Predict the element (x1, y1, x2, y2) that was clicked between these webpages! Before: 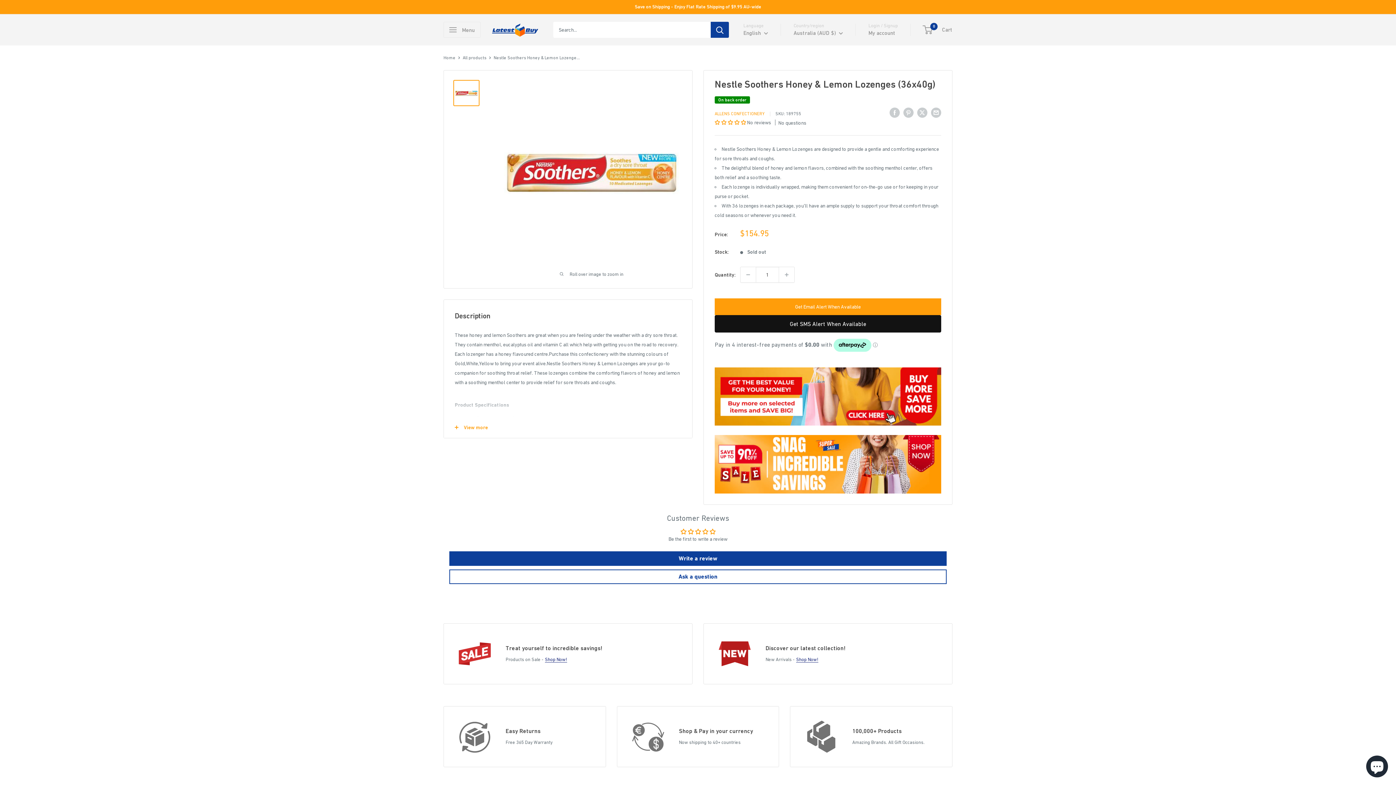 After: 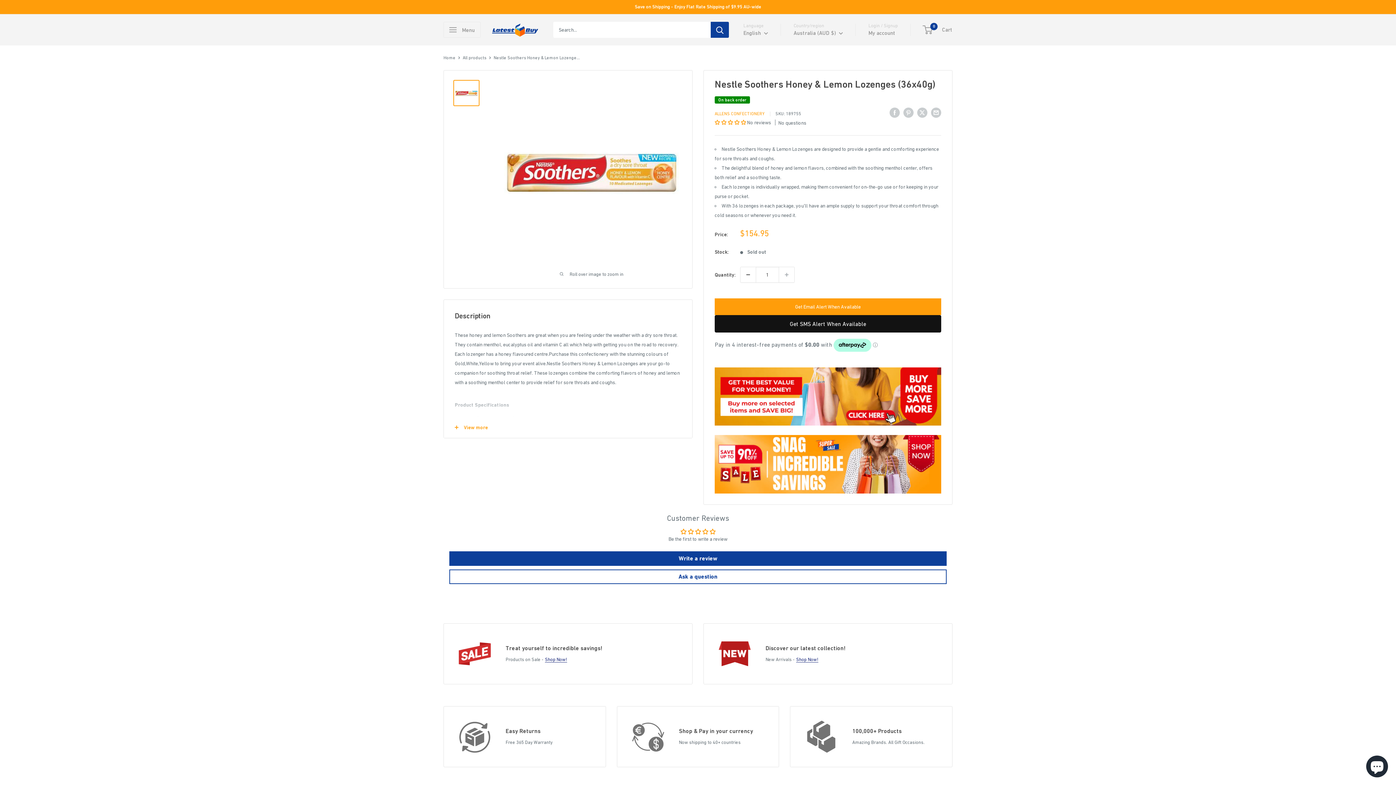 Action: bbox: (740, 267, 756, 282) label: Decrease quantity by 1